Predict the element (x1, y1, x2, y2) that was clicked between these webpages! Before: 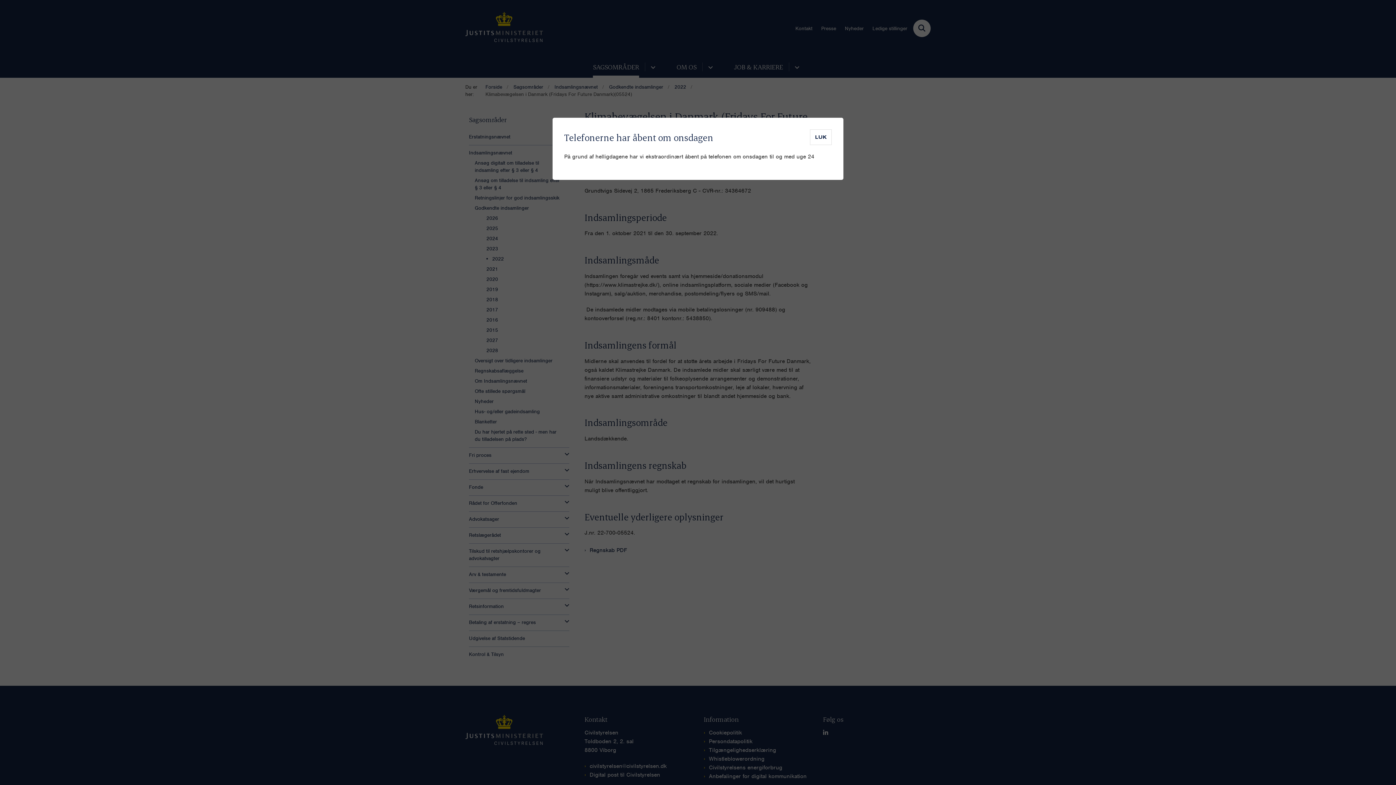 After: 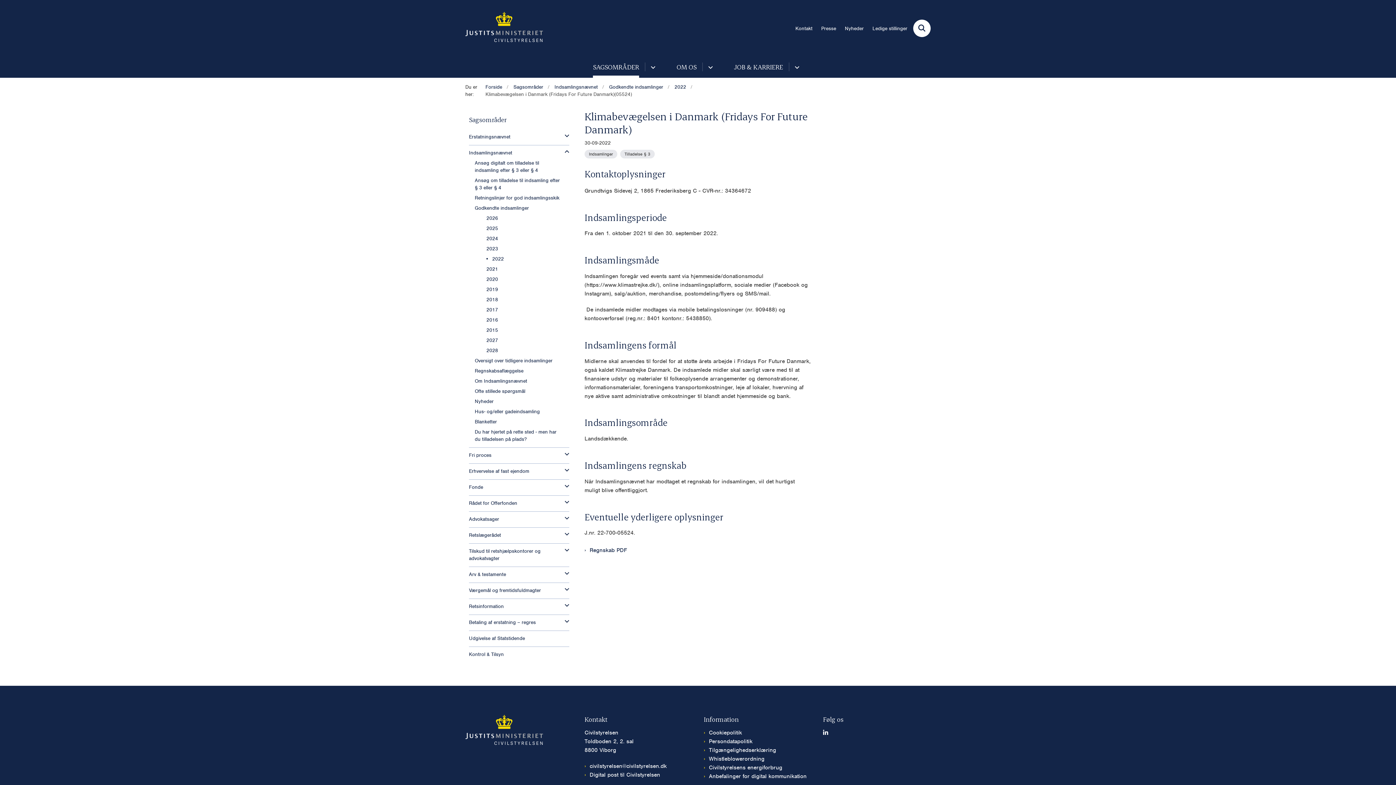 Action: bbox: (810, 129, 832, 145) label: LUK